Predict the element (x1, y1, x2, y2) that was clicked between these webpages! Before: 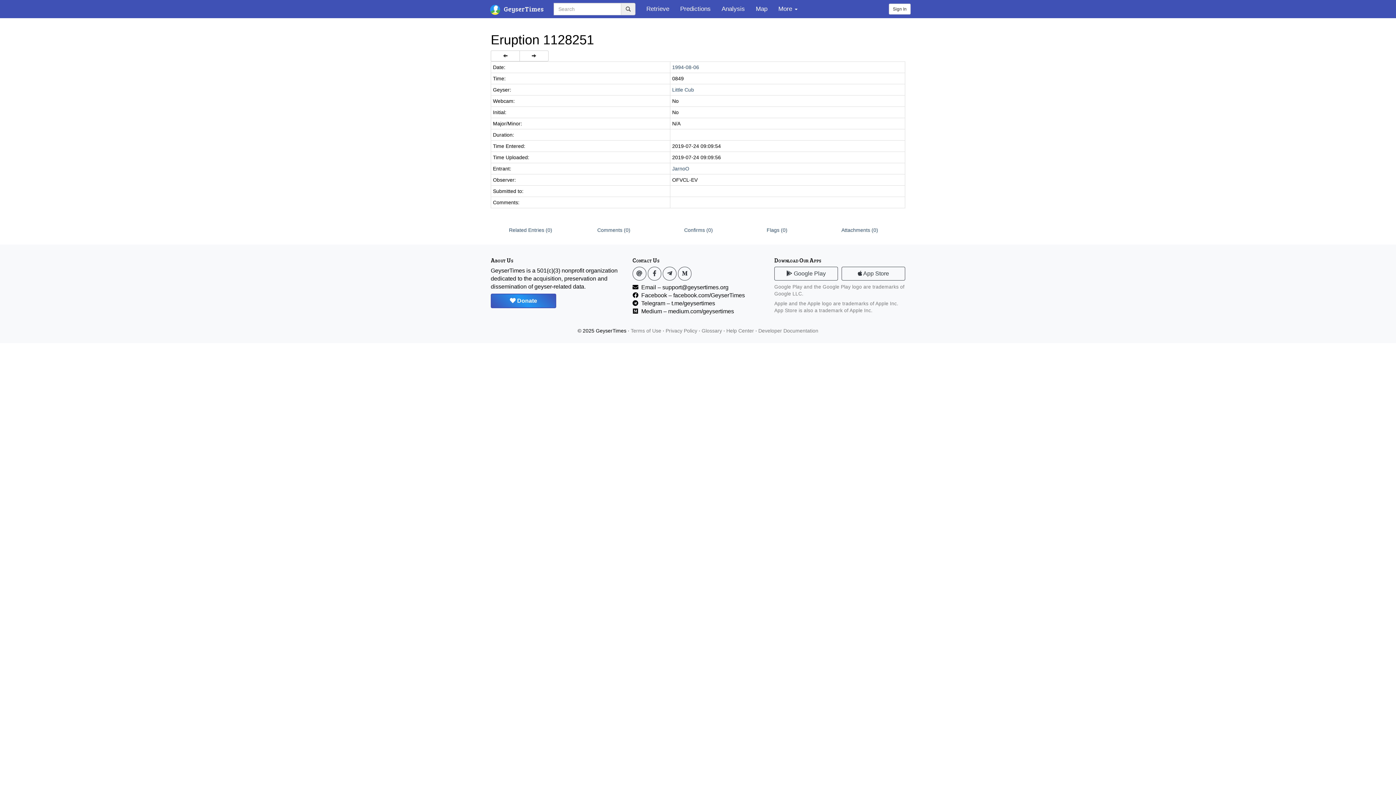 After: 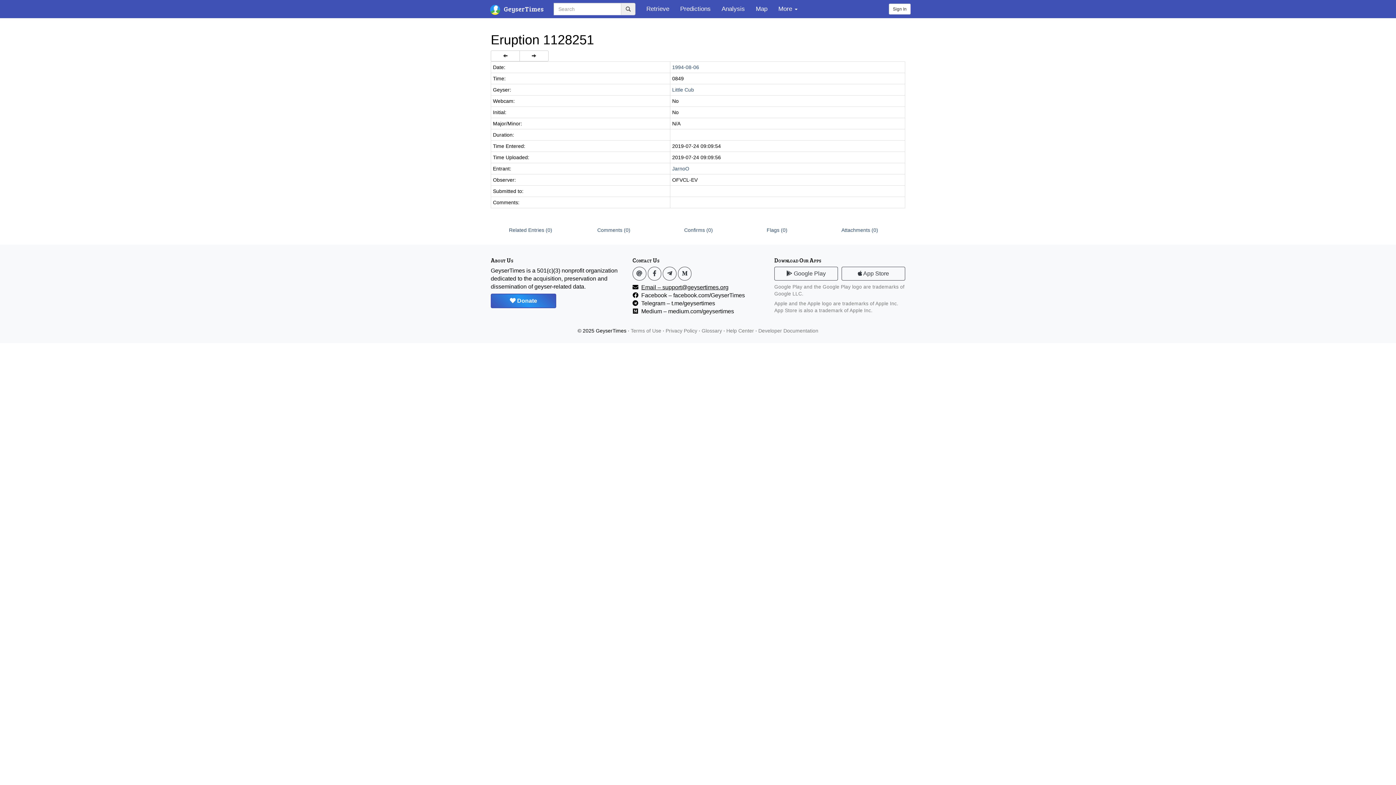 Action: label: Email – support@geysertimes.org bbox: (641, 284, 728, 290)